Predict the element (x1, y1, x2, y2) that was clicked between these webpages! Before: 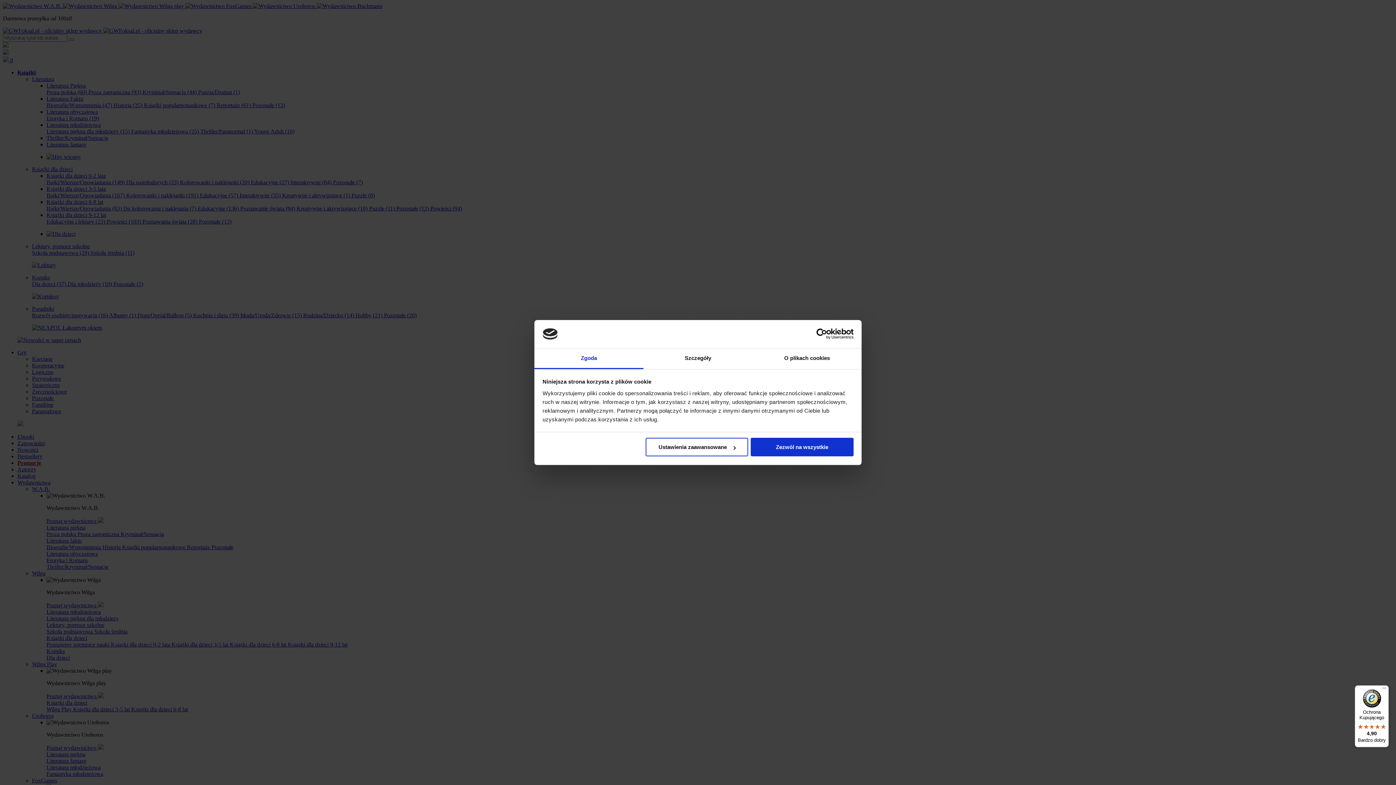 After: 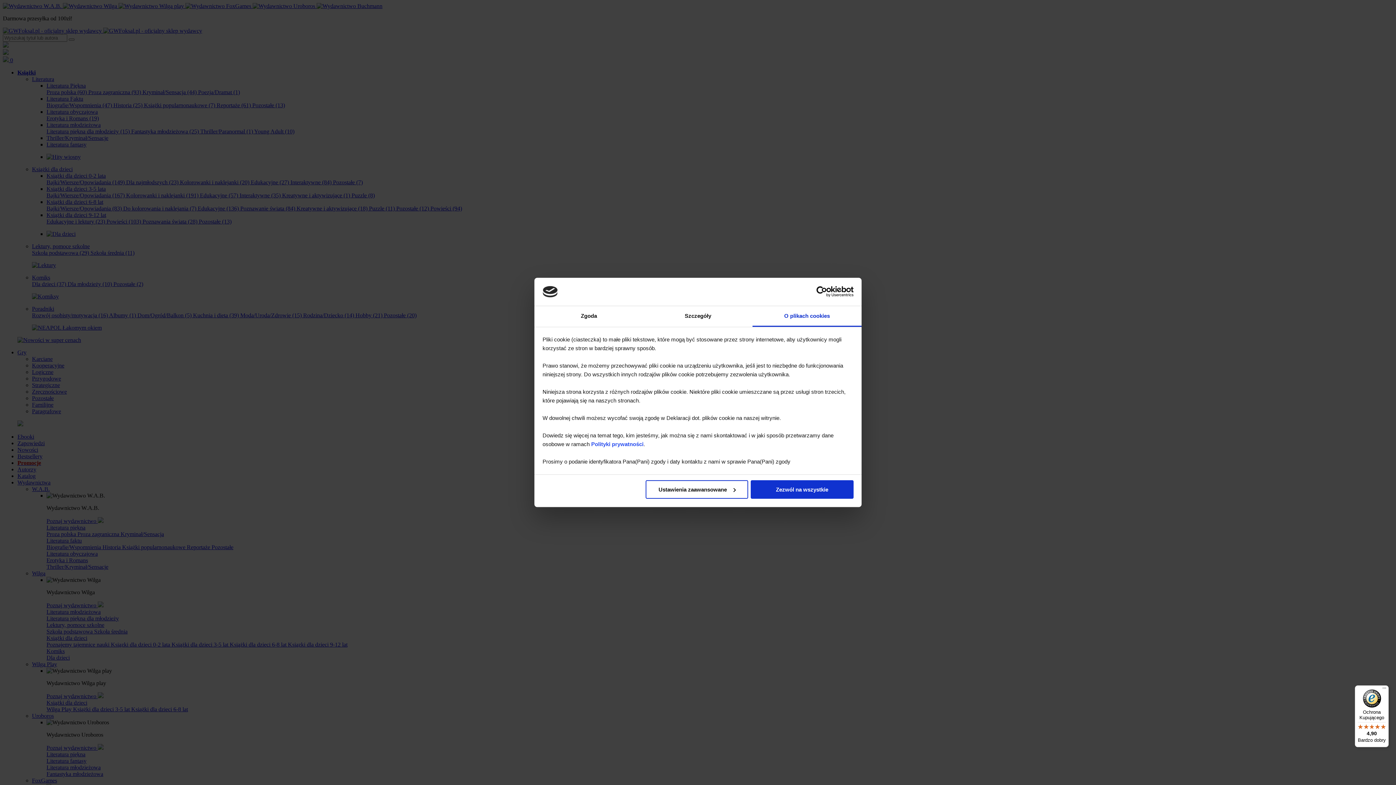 Action: bbox: (752, 348, 861, 369) label: O plikach cookies